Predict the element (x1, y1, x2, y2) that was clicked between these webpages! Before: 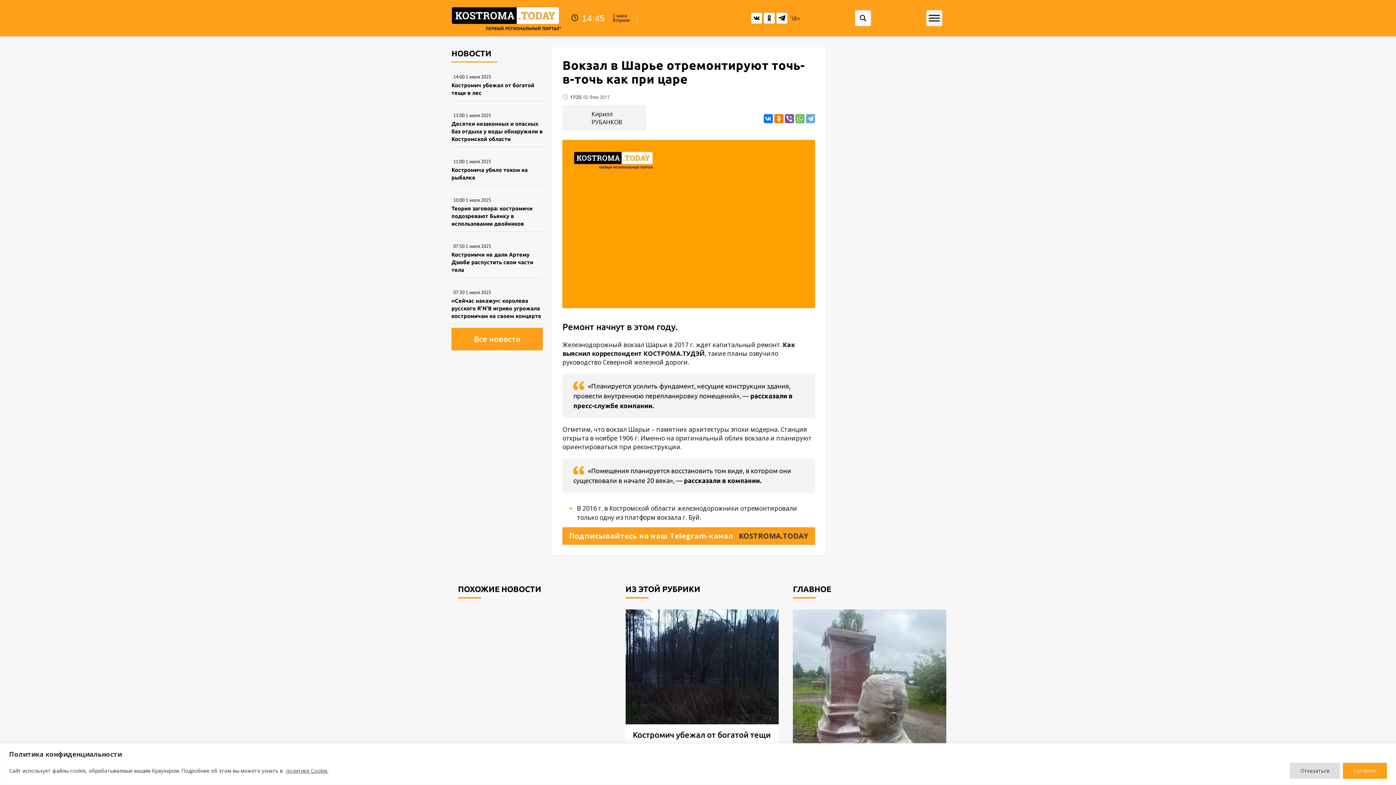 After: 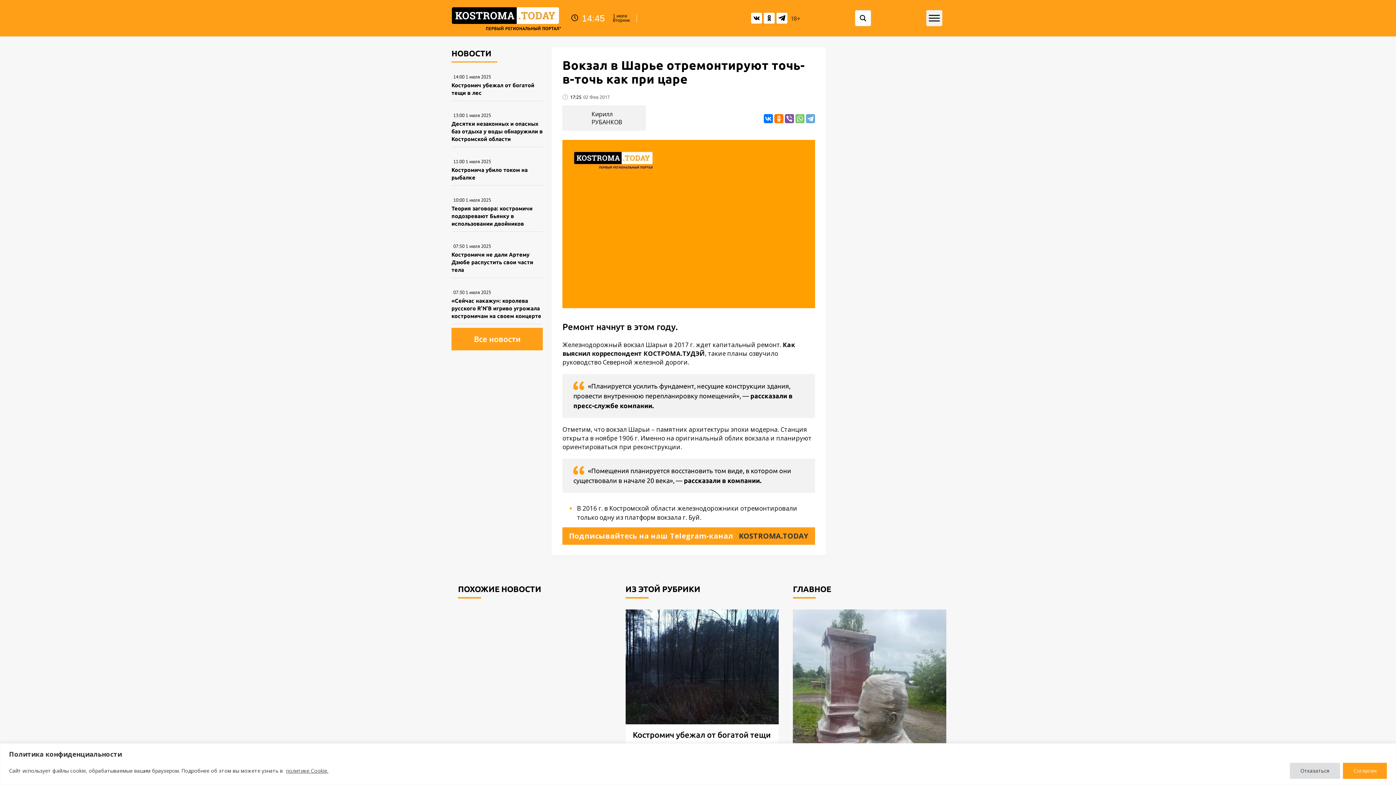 Action: bbox: (795, 114, 804, 123)